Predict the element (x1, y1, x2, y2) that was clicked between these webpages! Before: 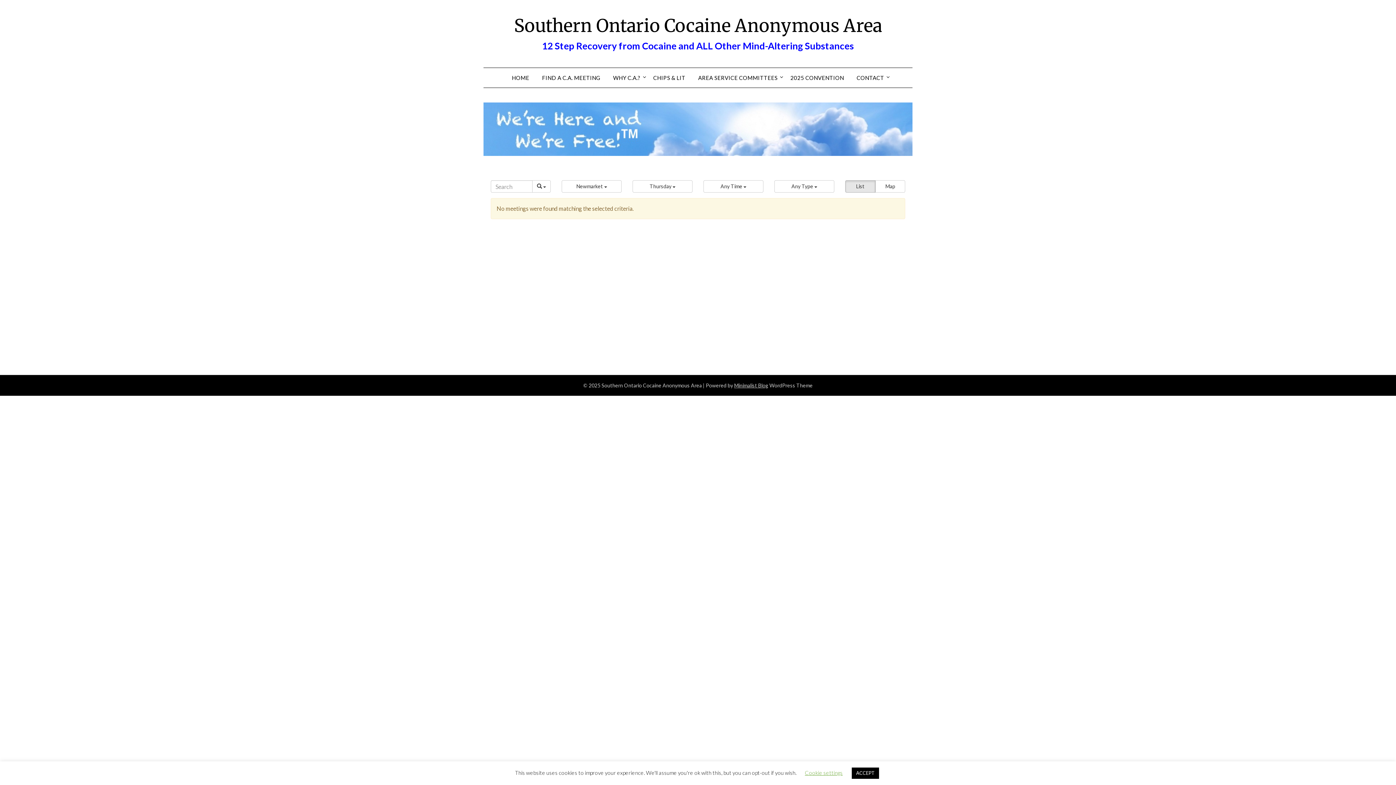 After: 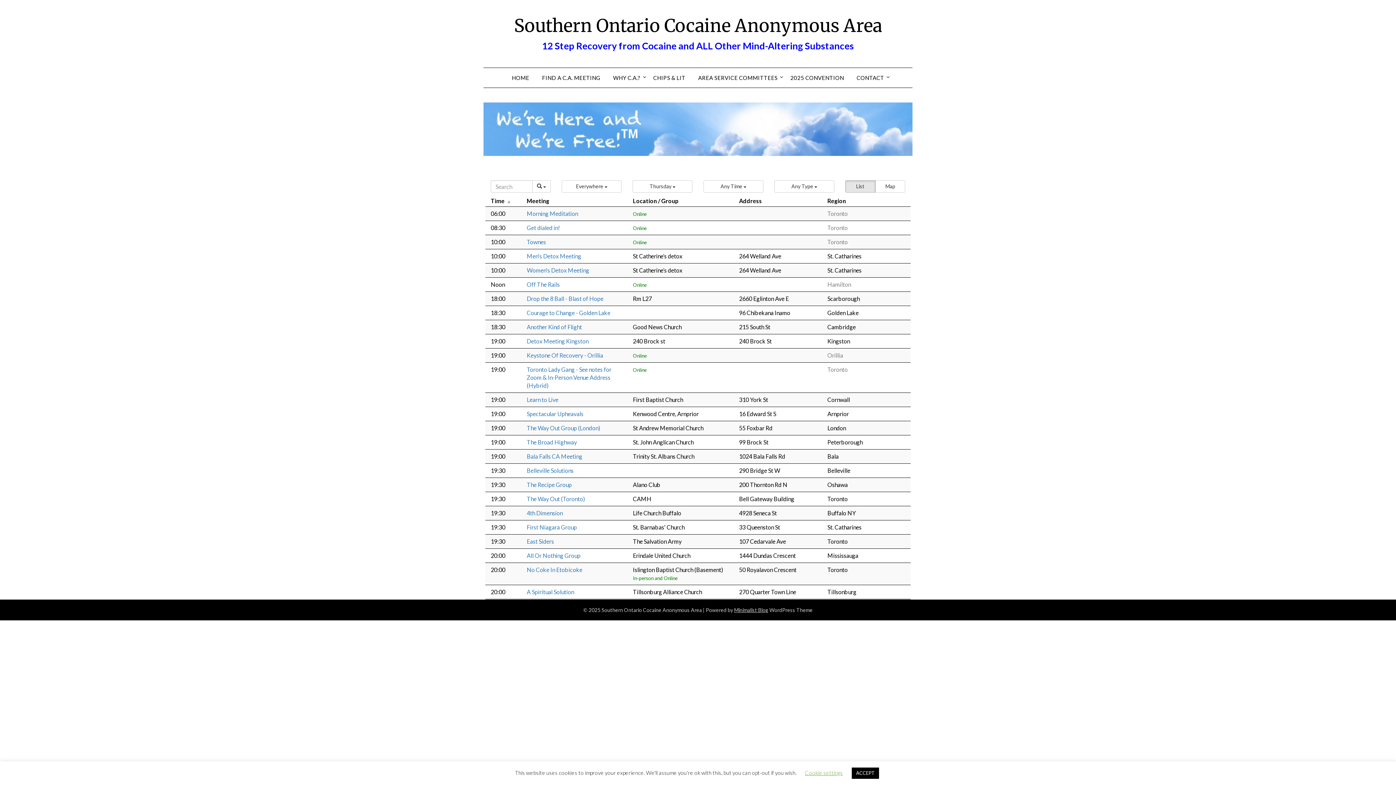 Action: label: FIND A C.A. MEETING bbox: (536, 68, 606, 87)